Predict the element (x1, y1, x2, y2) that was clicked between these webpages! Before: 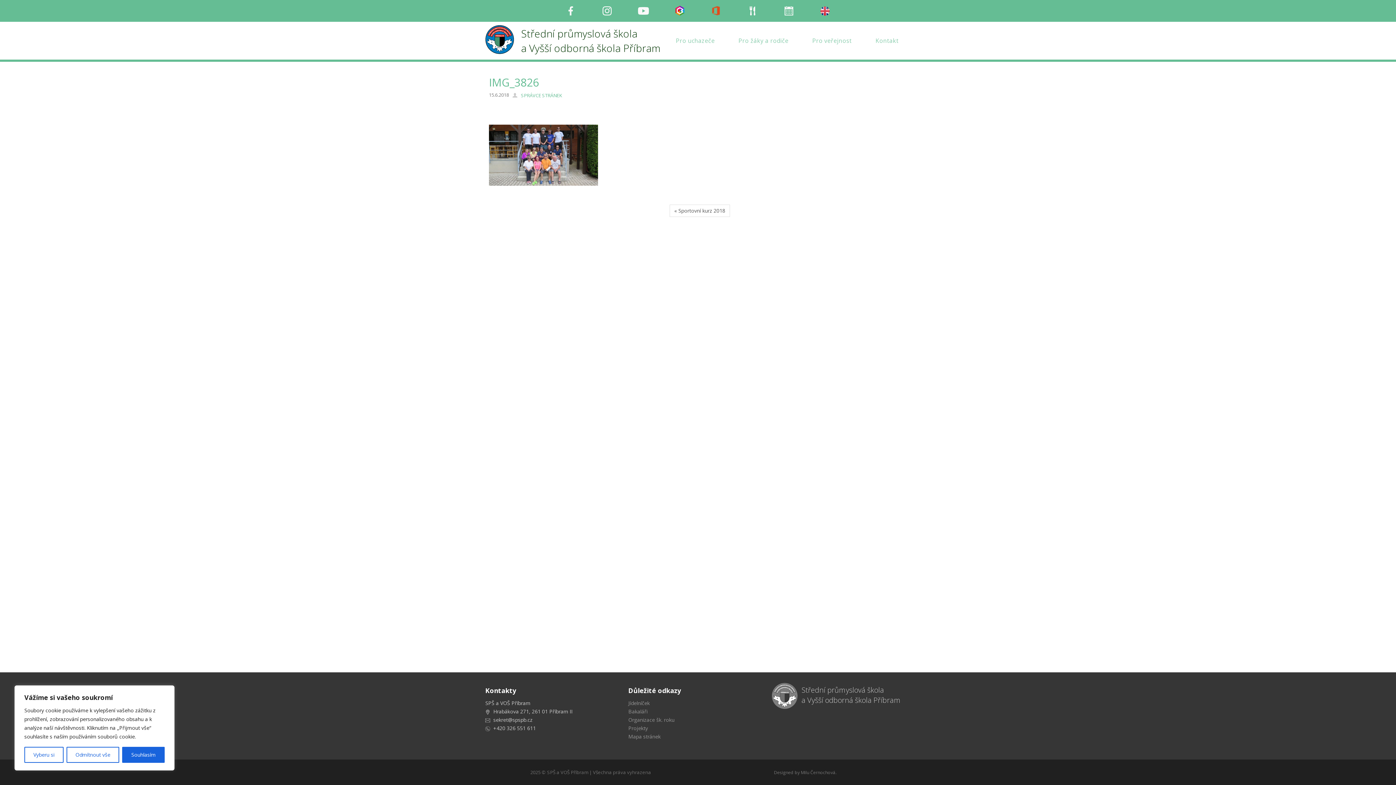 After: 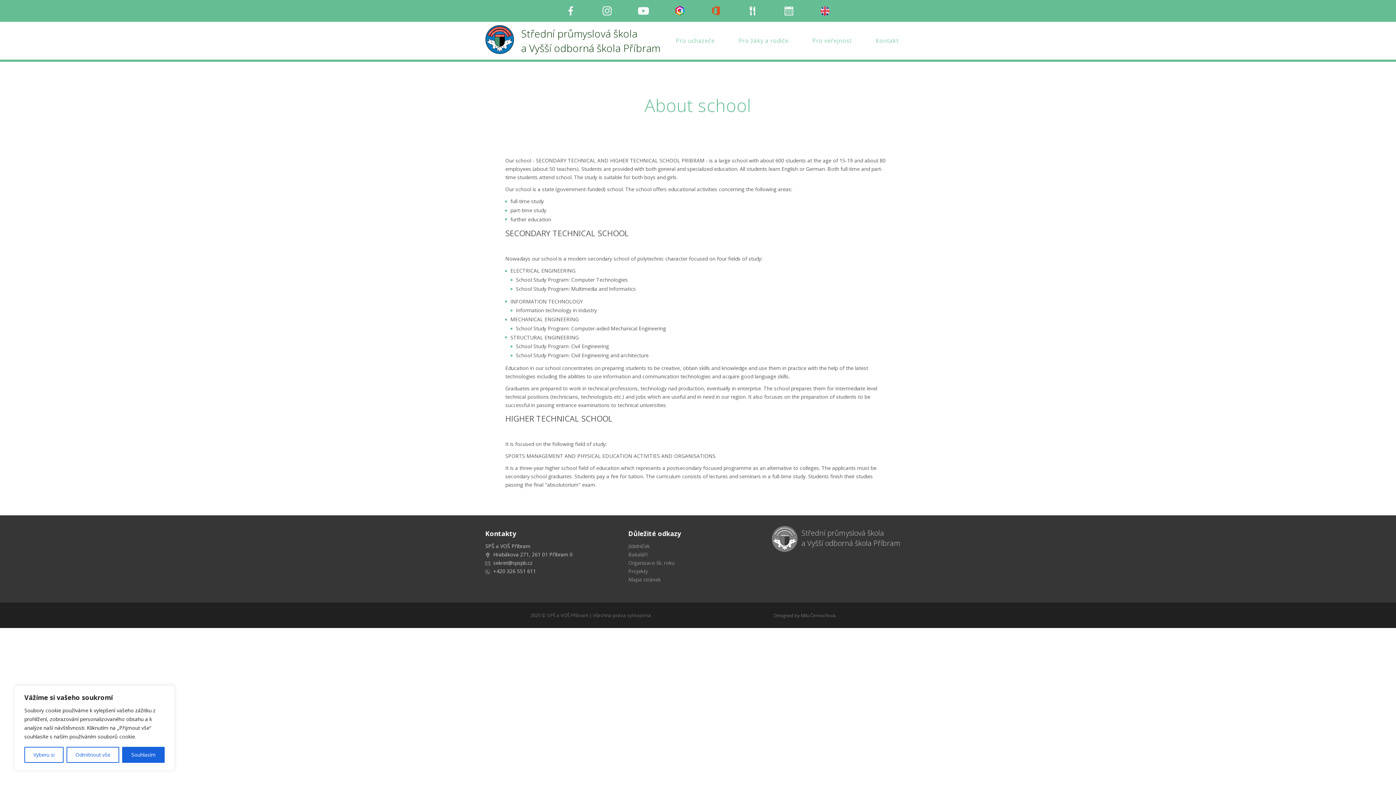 Action: label: en verze bbox: (814, 1, 836, 20)